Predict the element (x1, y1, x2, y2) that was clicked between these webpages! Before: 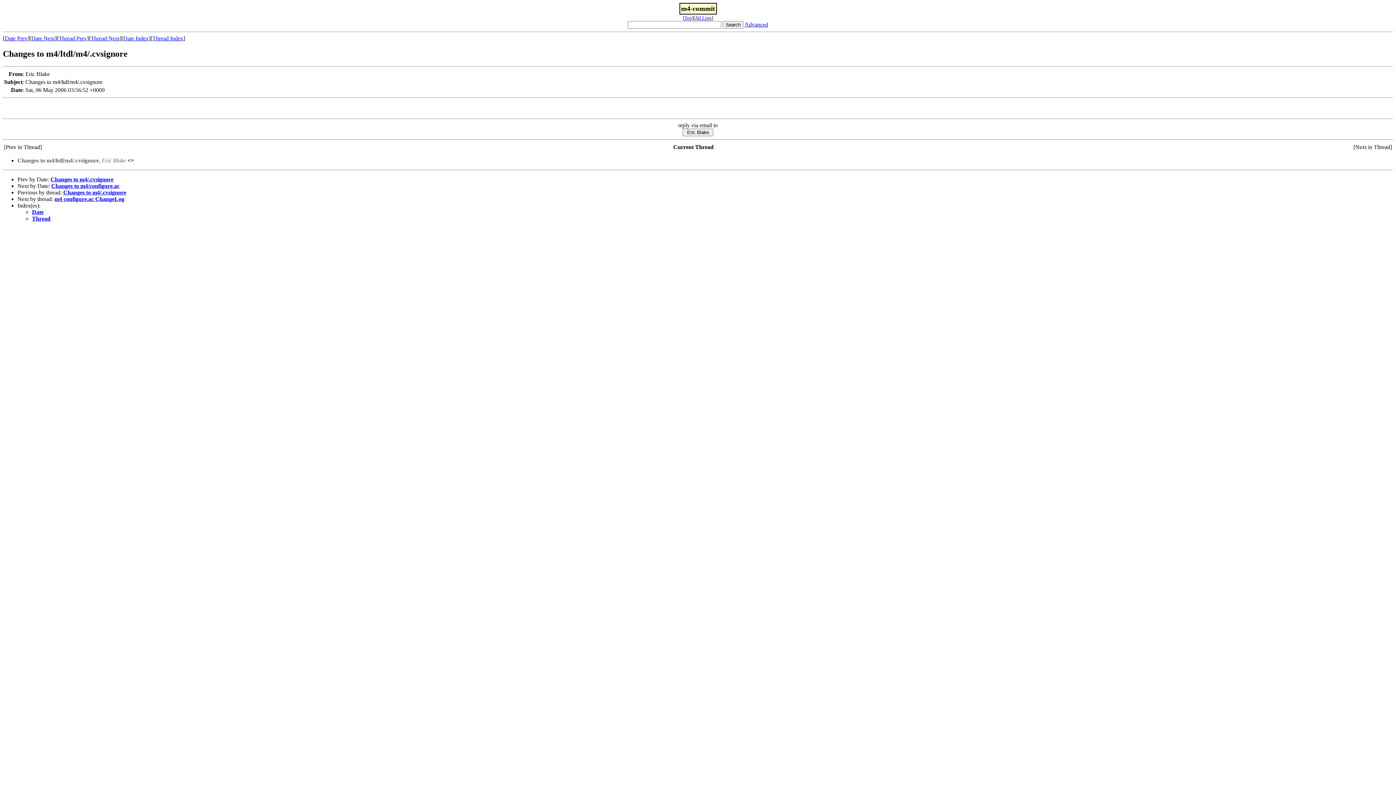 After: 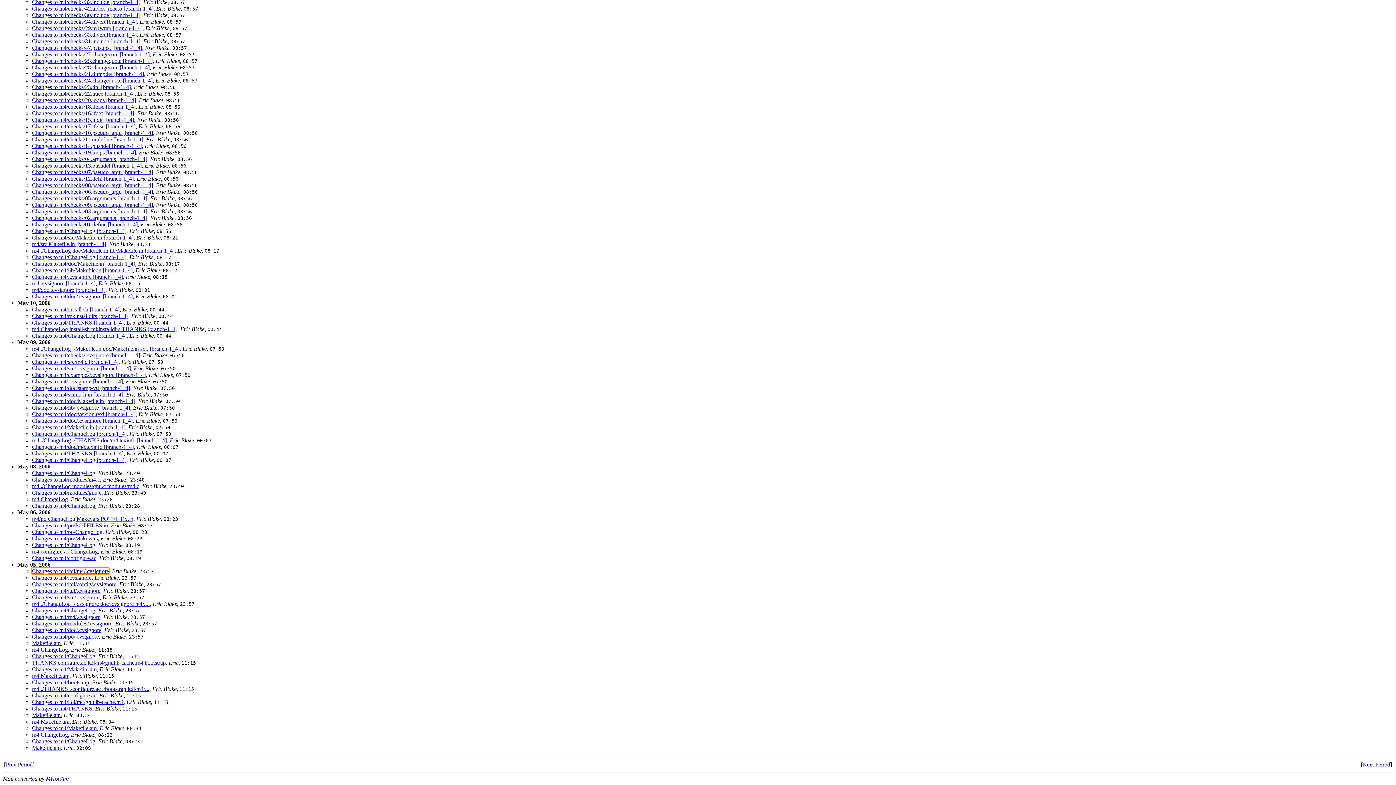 Action: label: Date Index bbox: (123, 35, 148, 41)